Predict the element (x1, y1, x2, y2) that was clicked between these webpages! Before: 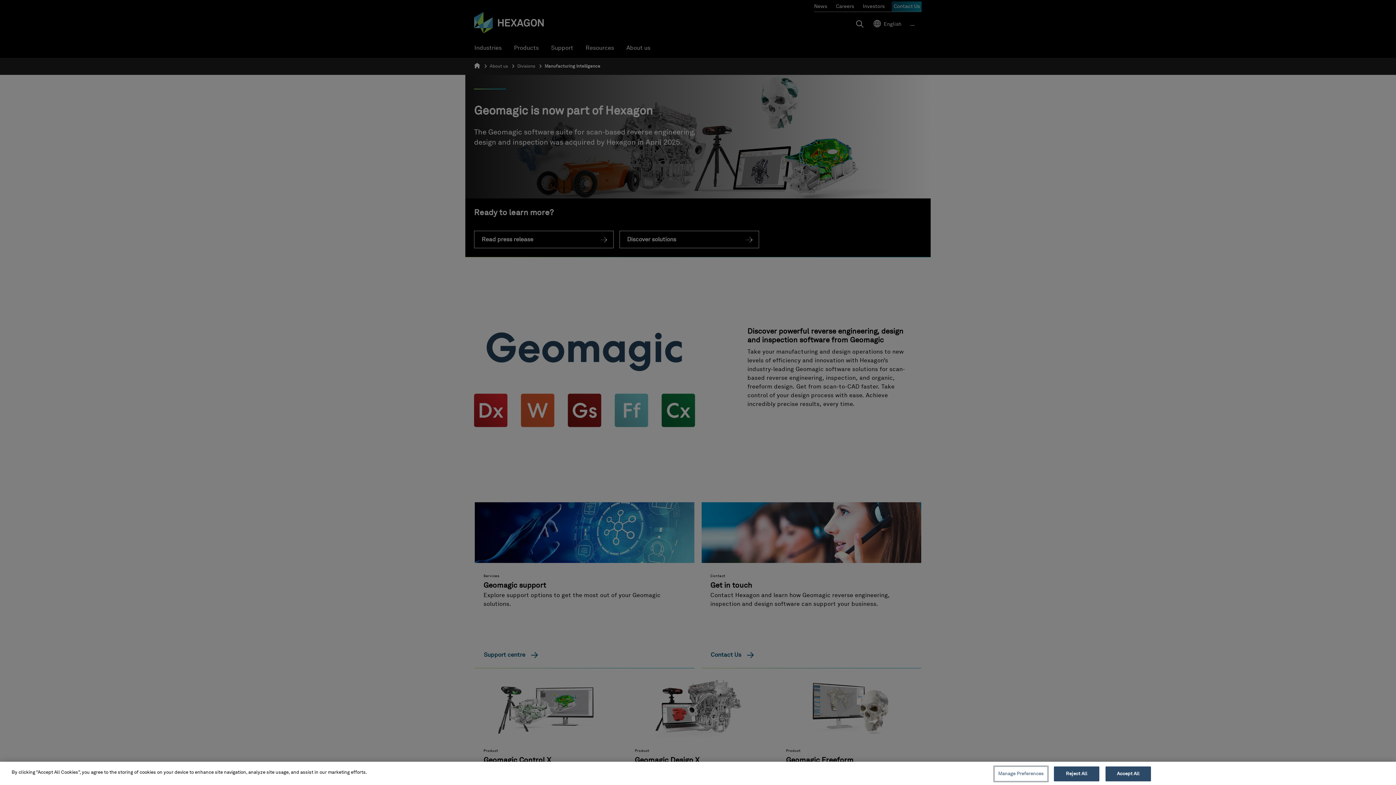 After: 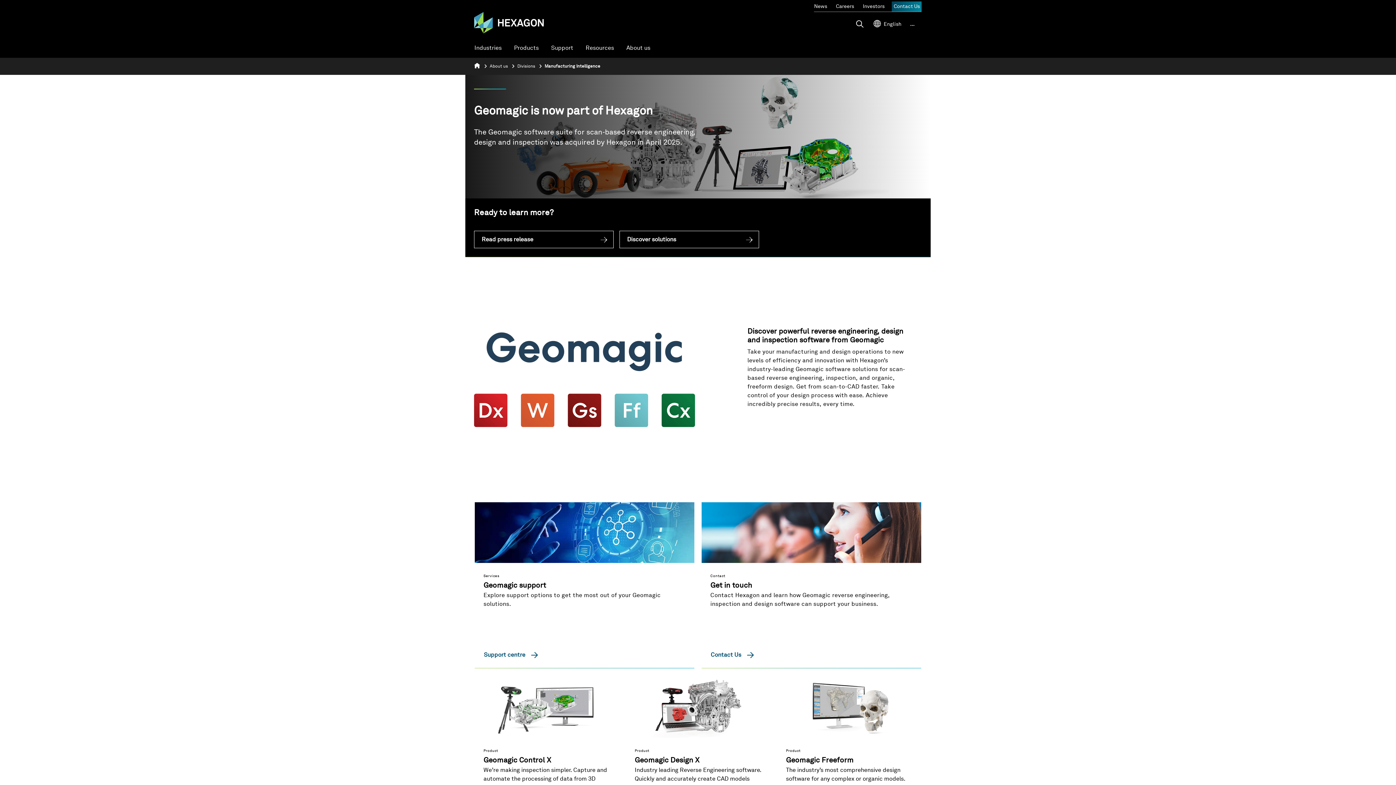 Action: label: Accept All bbox: (1105, 774, 1151, 789)